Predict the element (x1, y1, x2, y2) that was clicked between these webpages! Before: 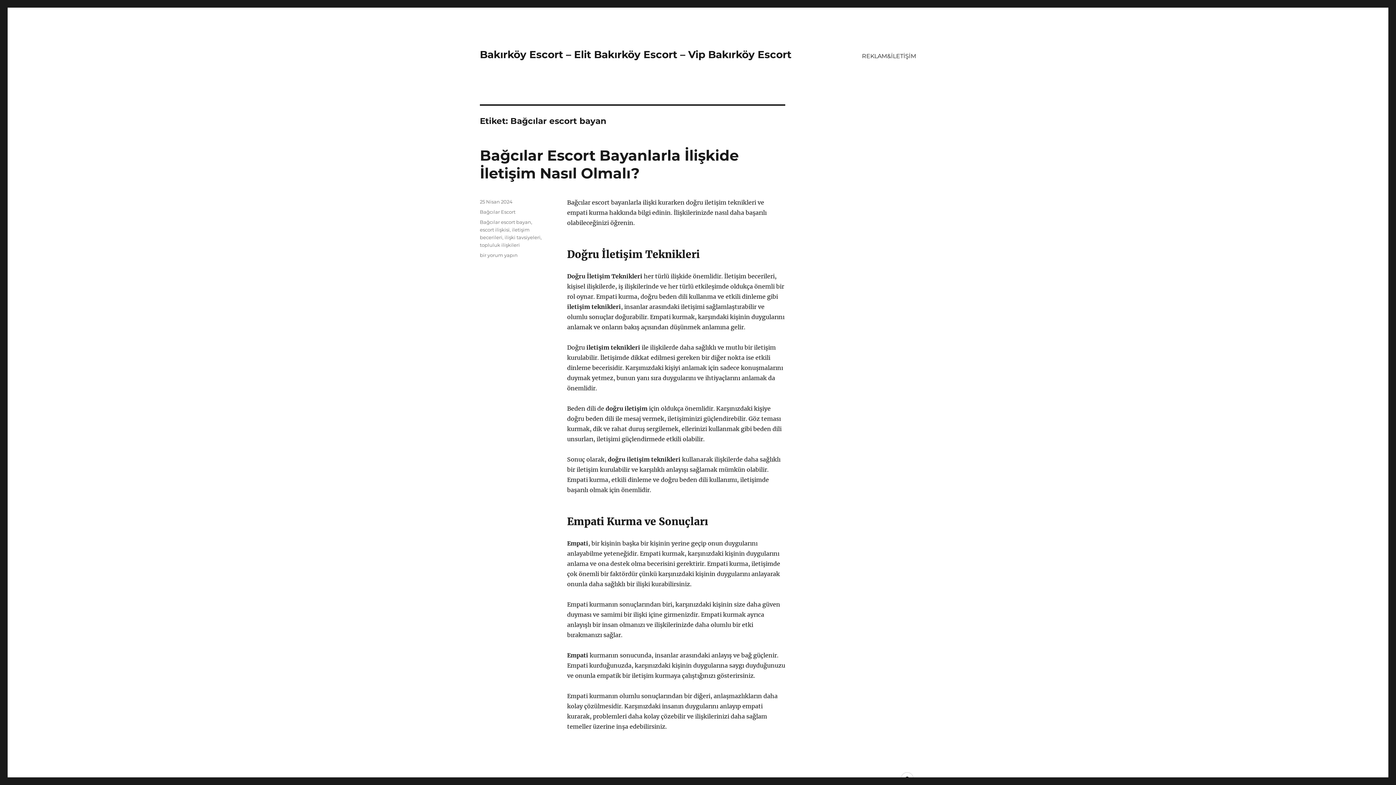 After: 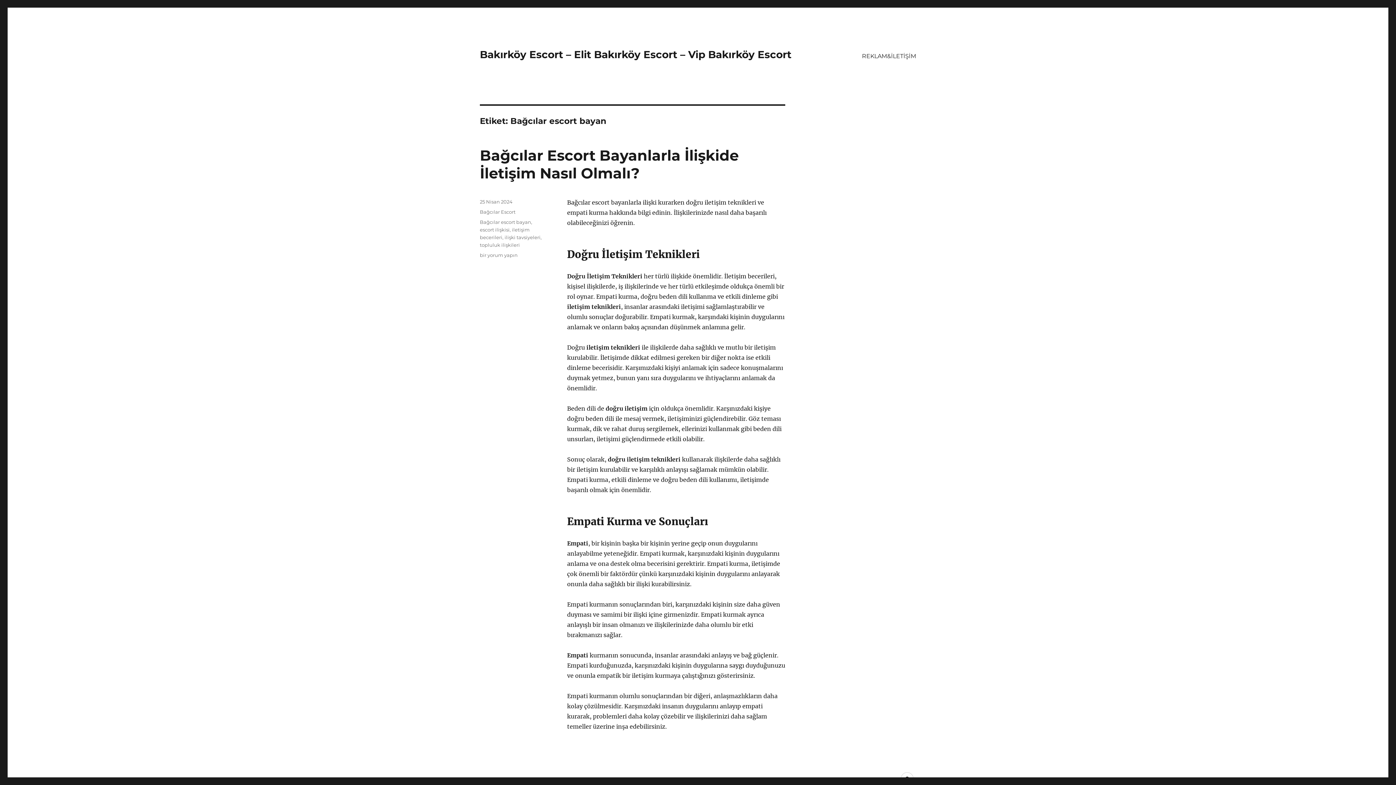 Action: bbox: (480, 219, 531, 225) label: Bağcılar escort bayan